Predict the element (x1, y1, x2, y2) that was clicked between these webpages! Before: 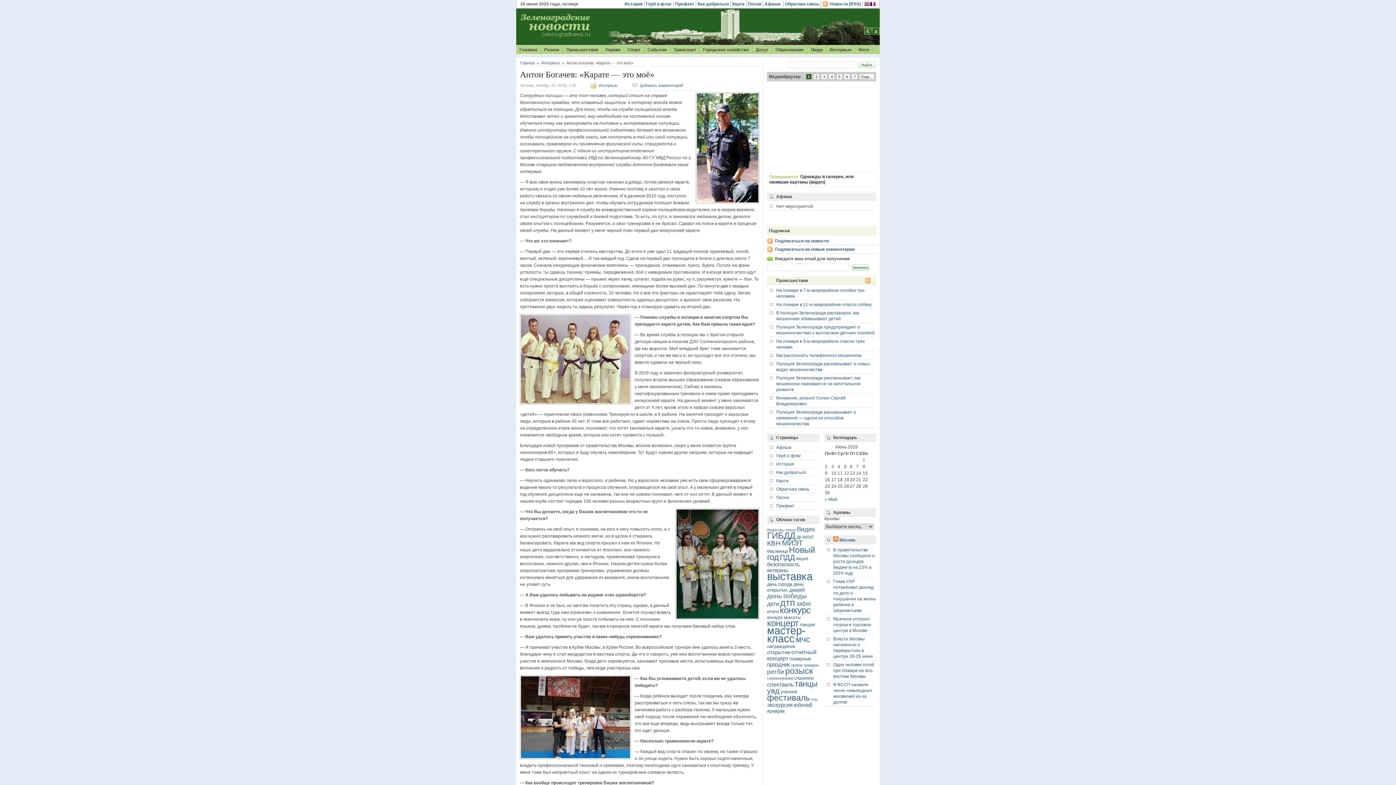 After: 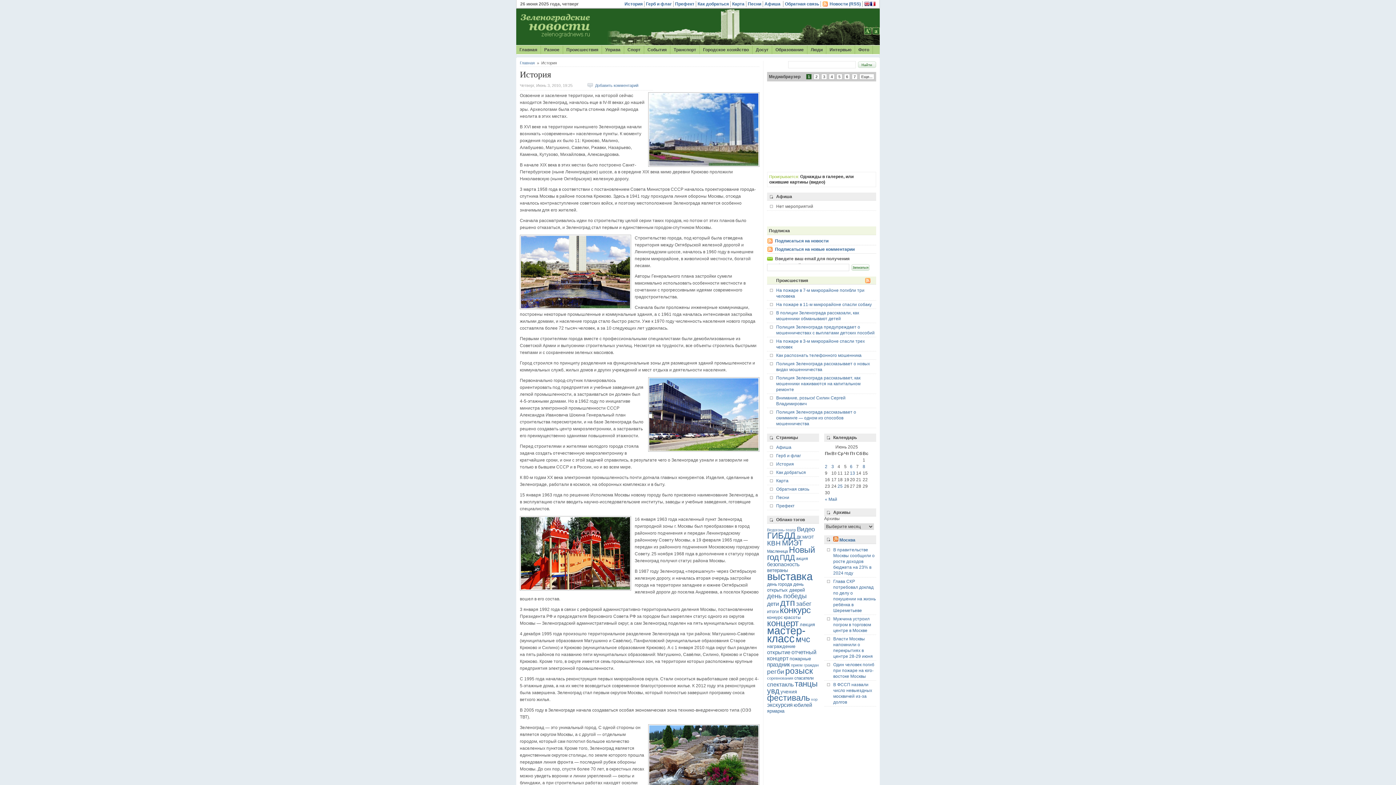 Action: label: История bbox: (776, 461, 794, 466)